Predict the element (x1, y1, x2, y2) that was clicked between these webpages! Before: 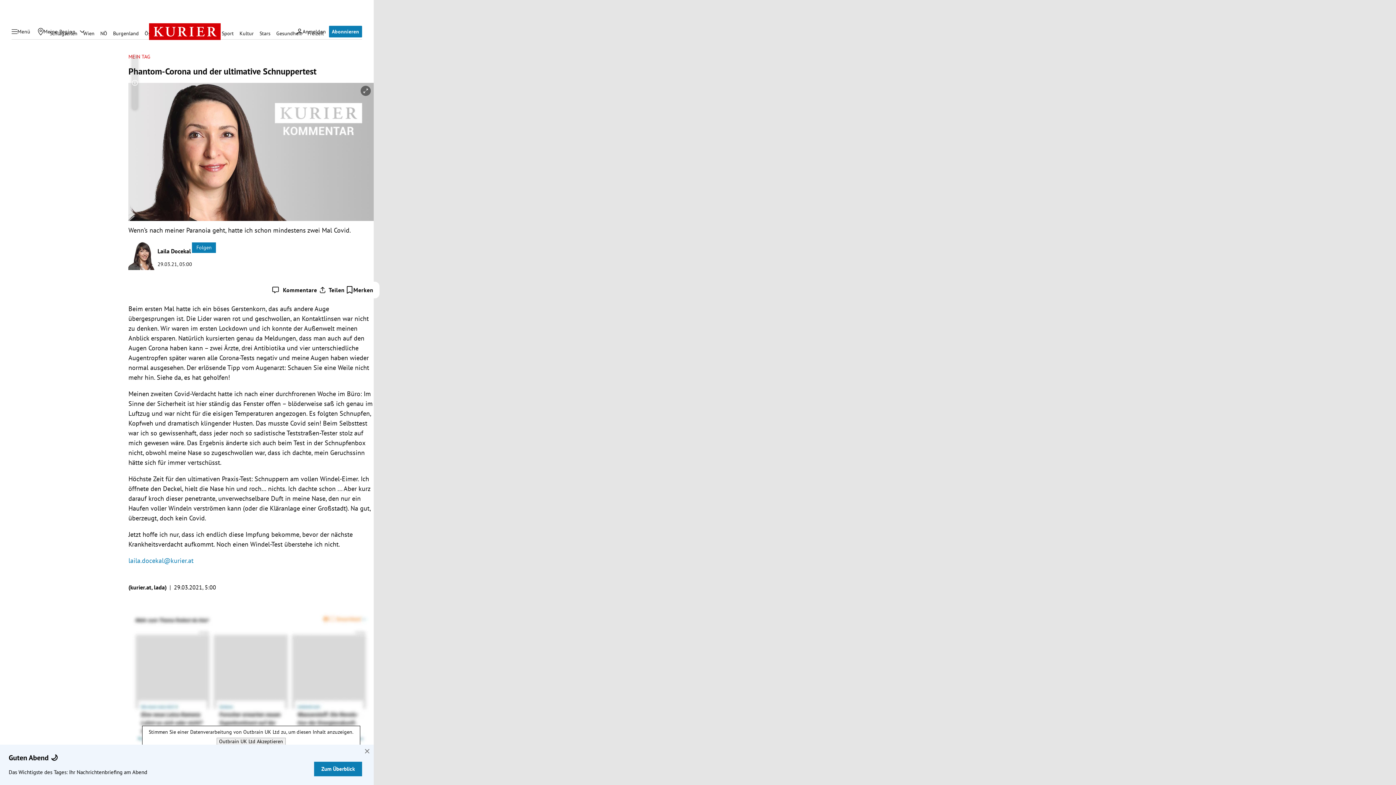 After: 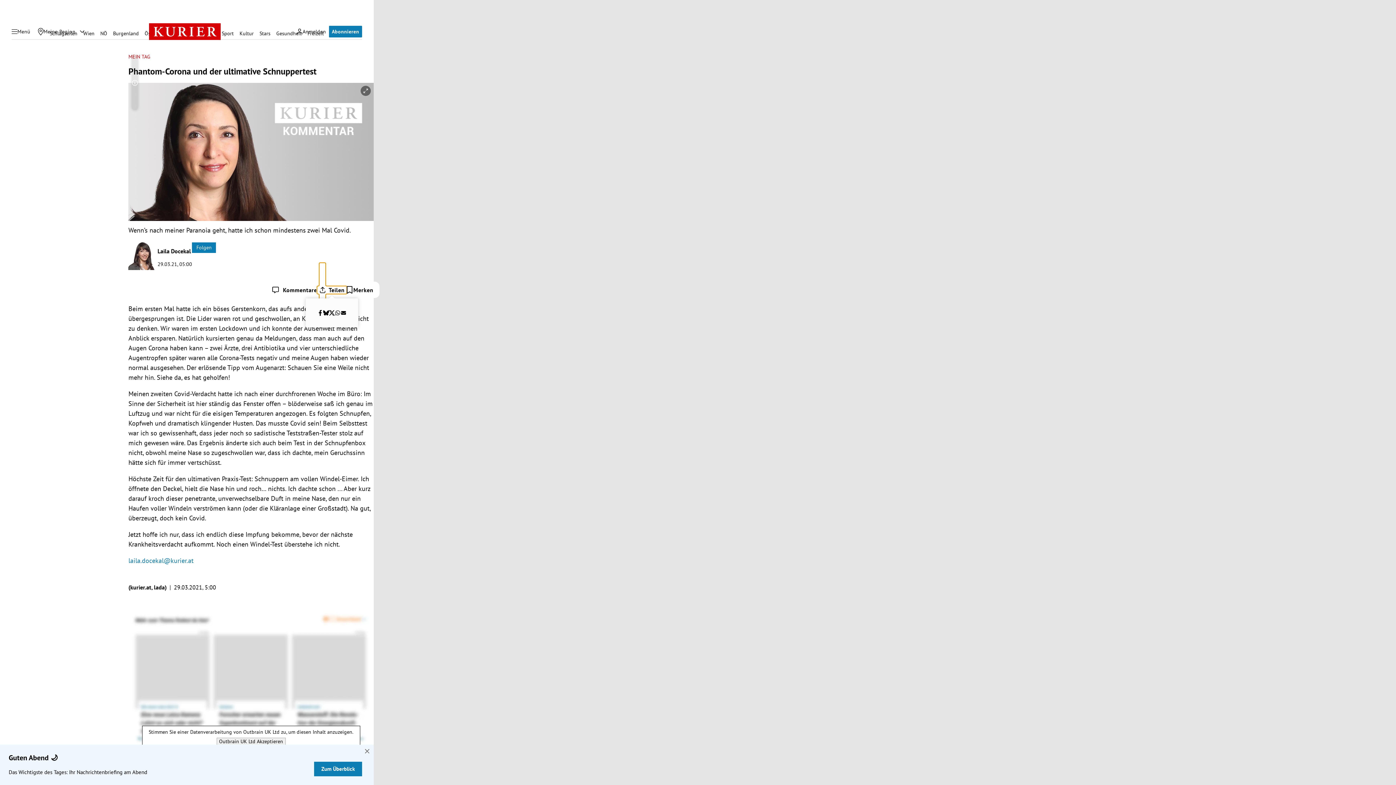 Action: bbox: (317, 286, 346, 294) label: Teilen